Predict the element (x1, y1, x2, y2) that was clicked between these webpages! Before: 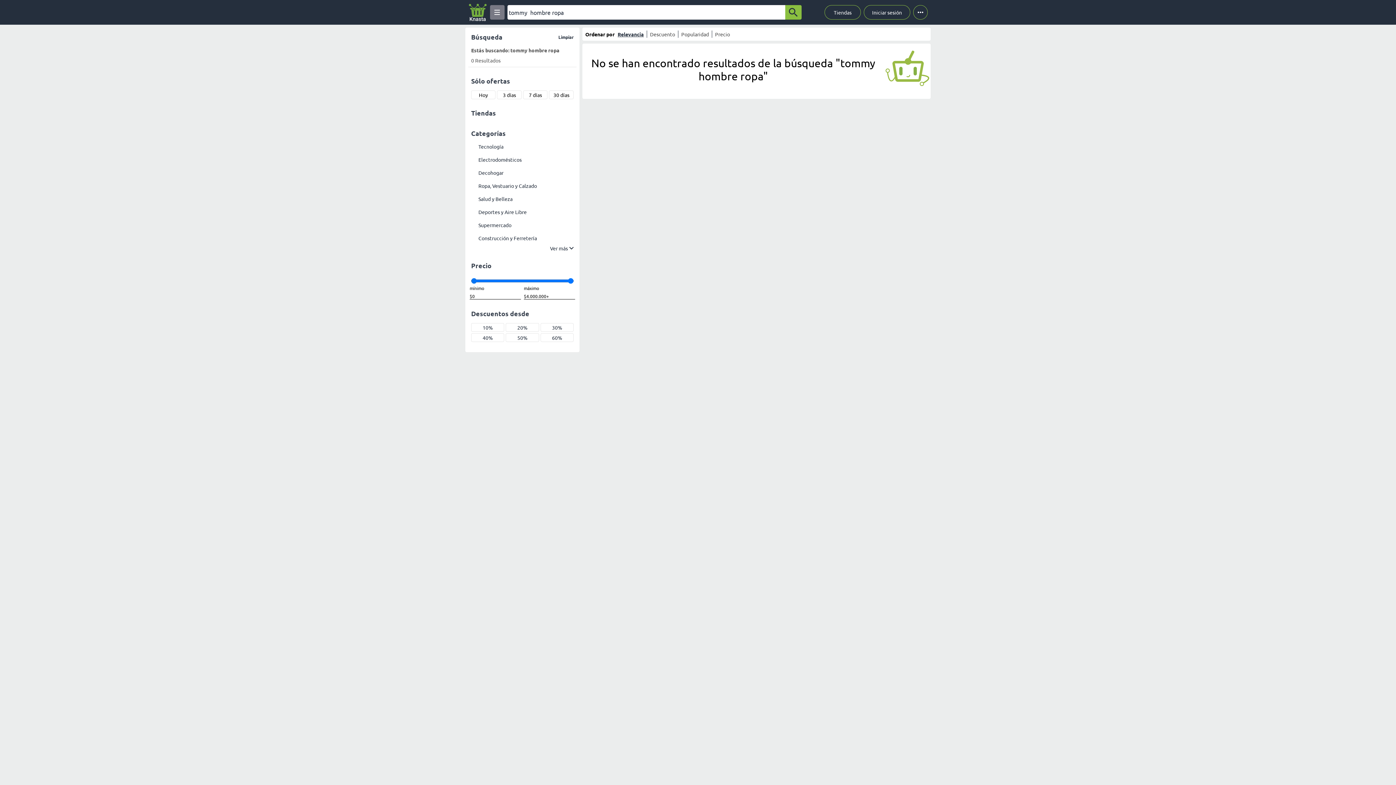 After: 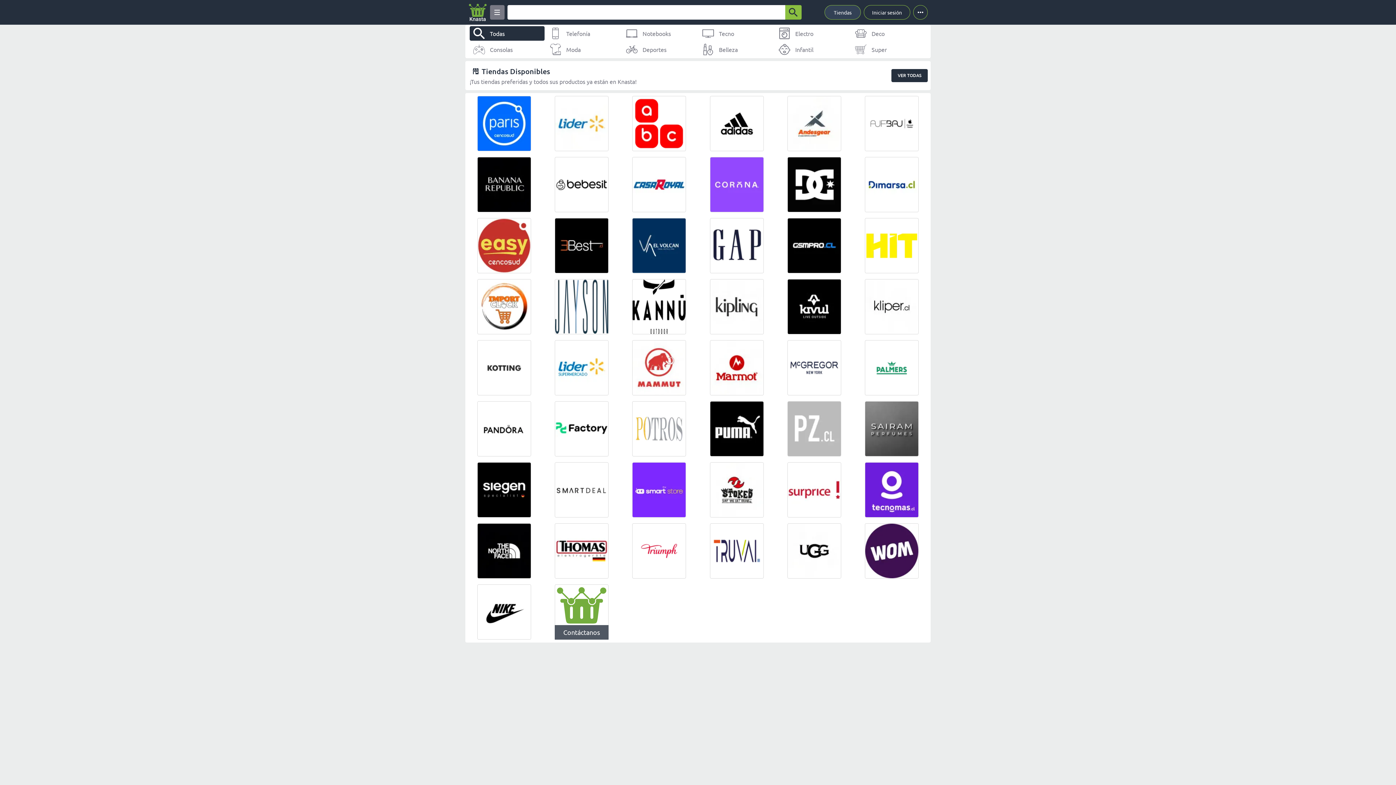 Action: bbox: (824, 5, 861, 19) label: Tiendas